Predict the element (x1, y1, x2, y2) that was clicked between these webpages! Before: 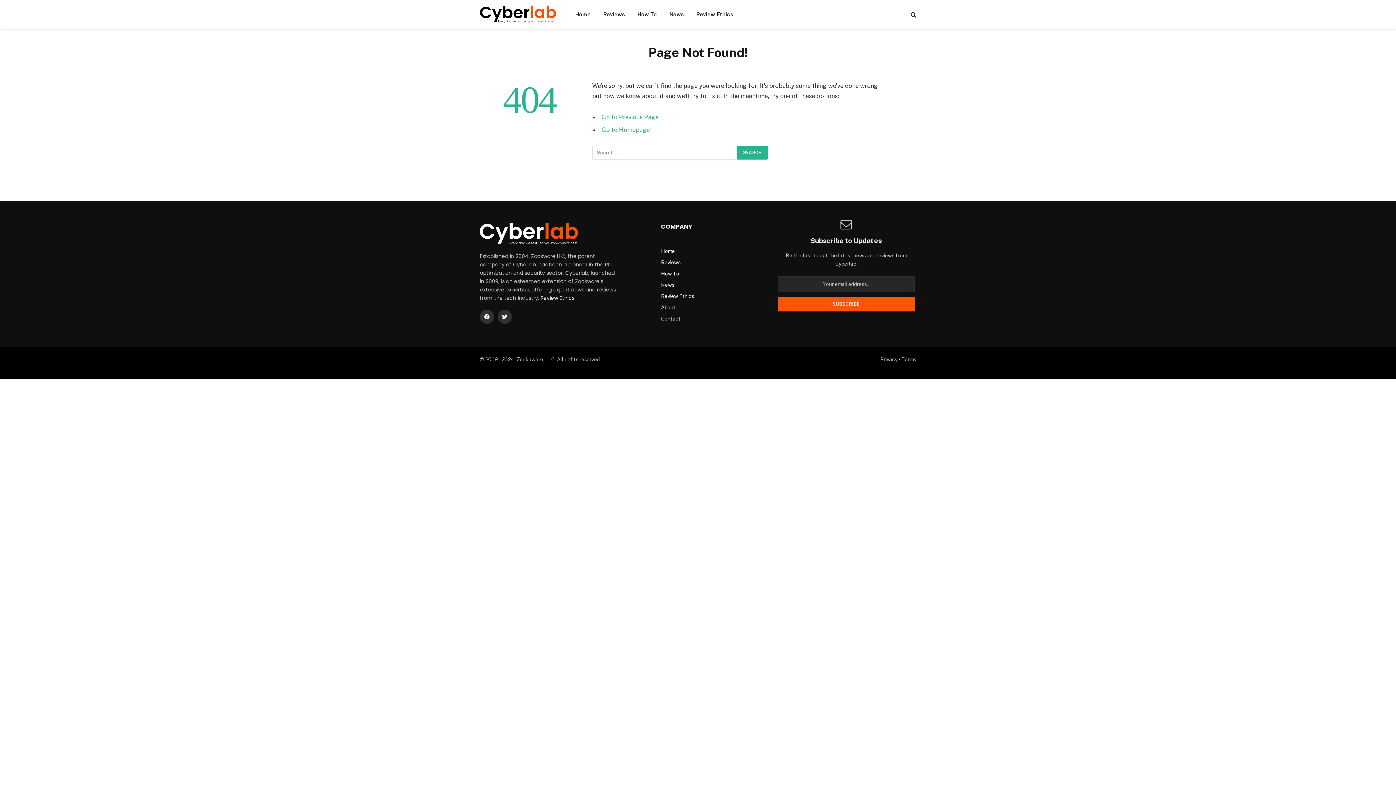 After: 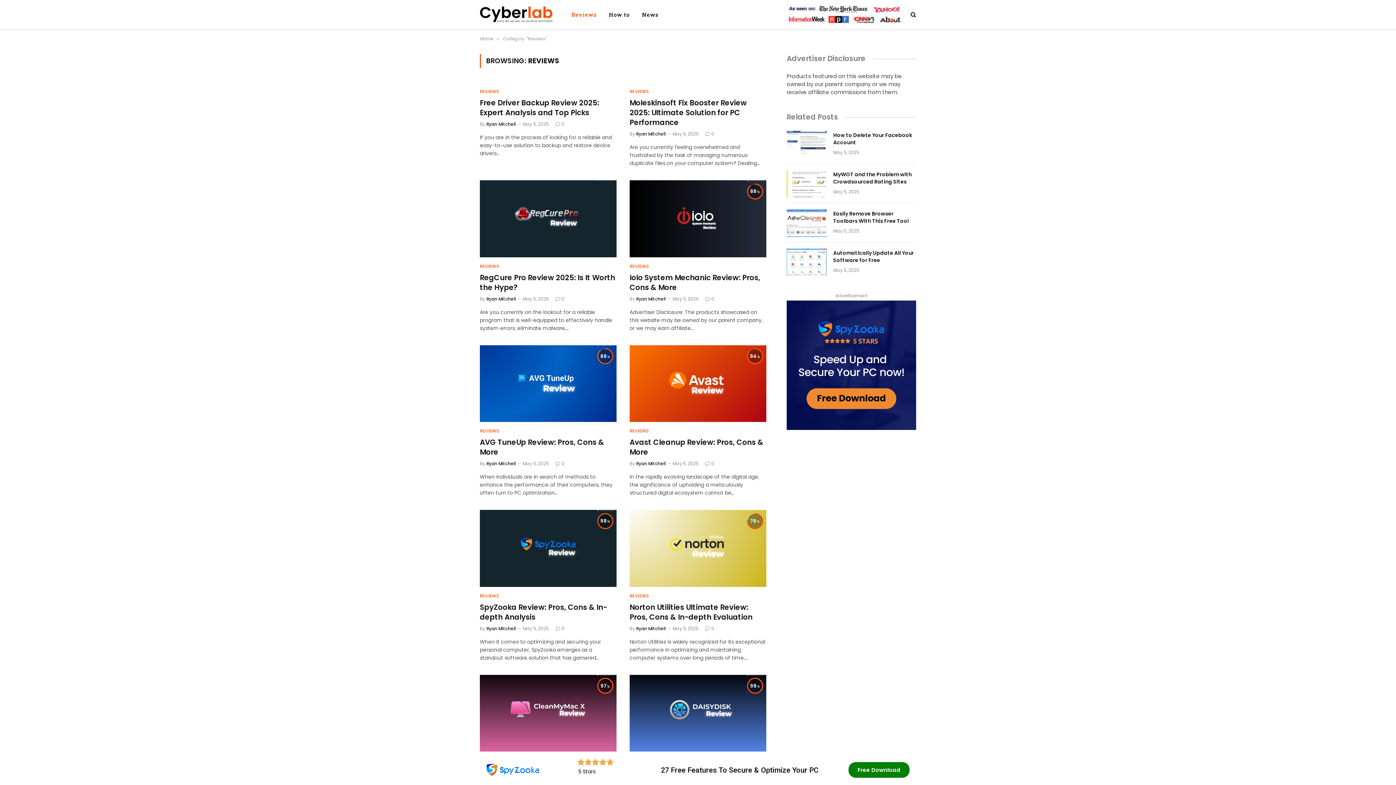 Action: label: Reviews bbox: (597, 0, 631, 29)